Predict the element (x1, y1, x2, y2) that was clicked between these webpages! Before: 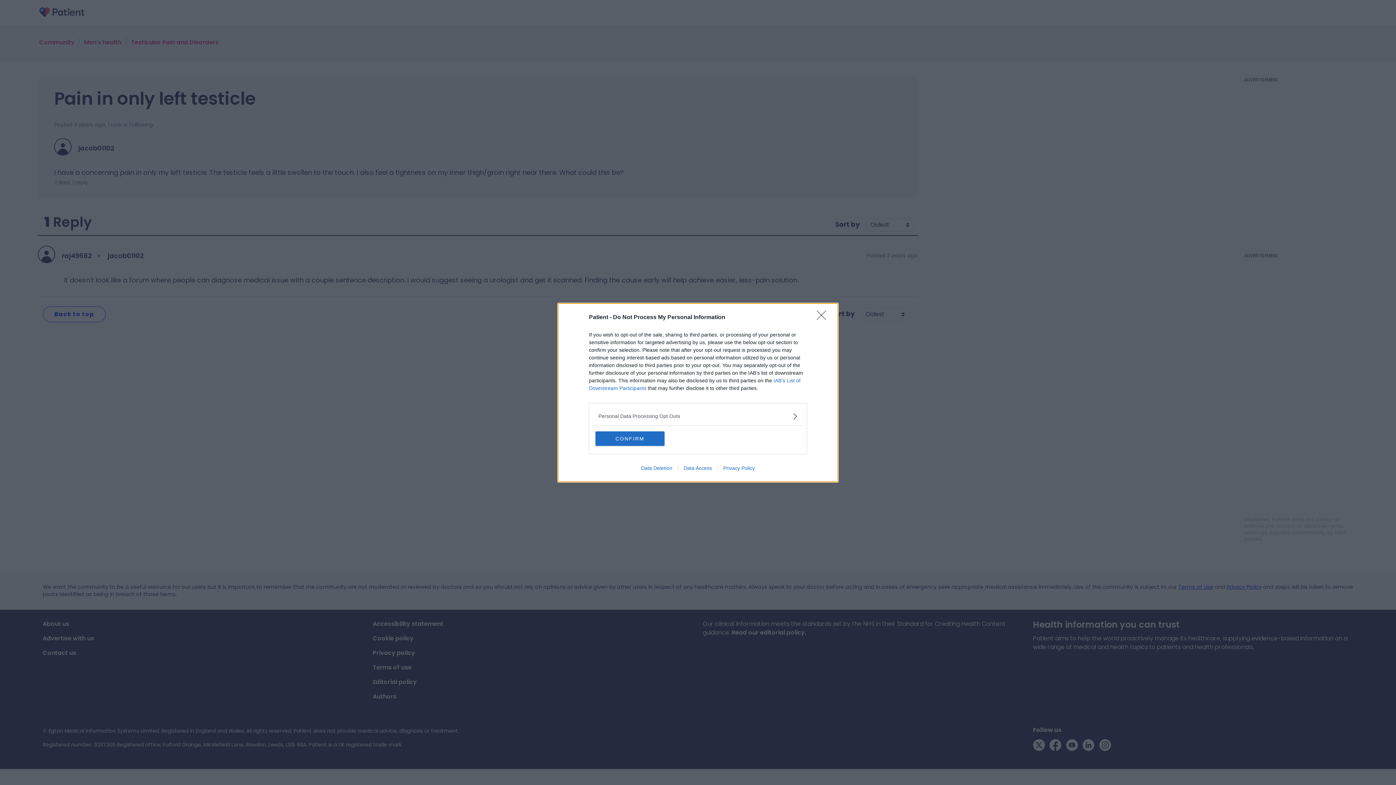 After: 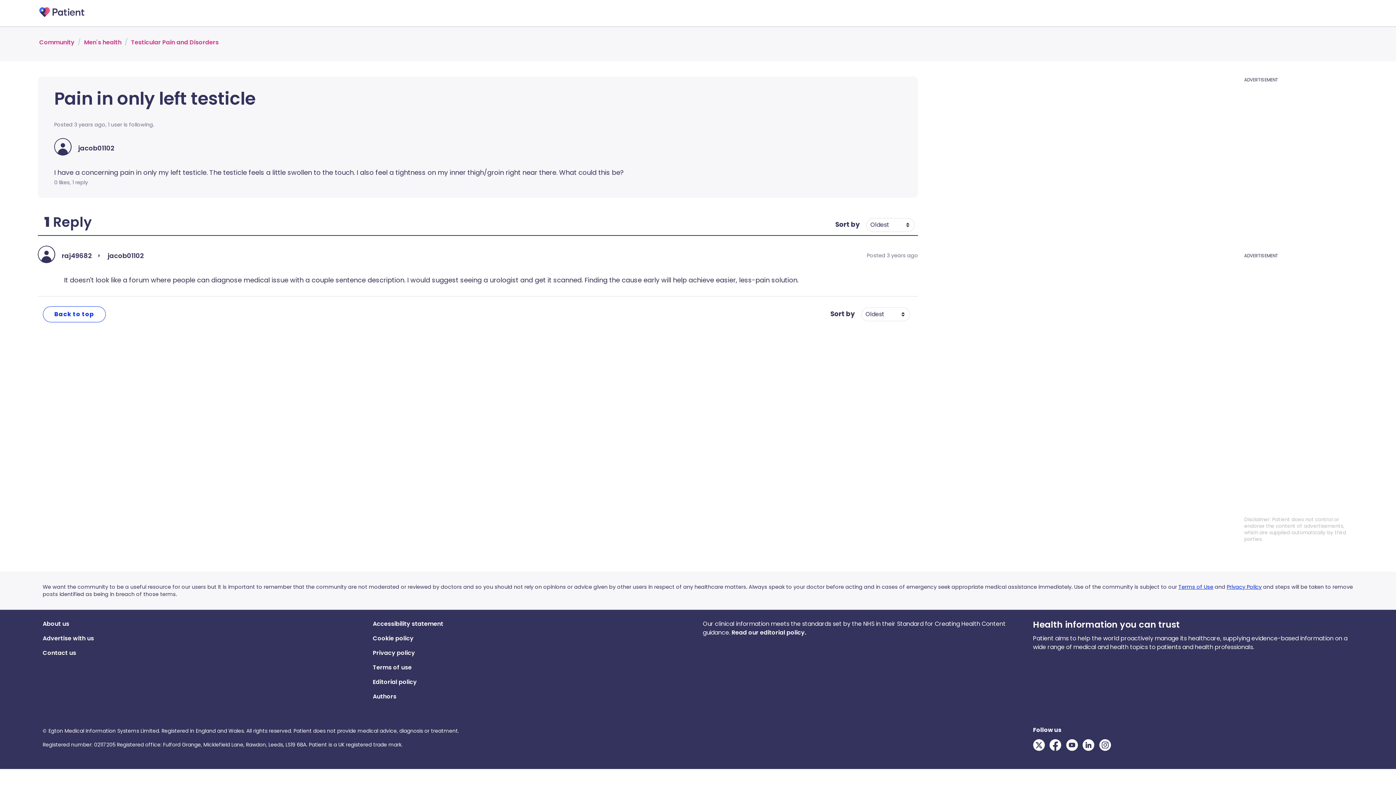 Action: label: Close bbox: (817, 310, 830, 324)